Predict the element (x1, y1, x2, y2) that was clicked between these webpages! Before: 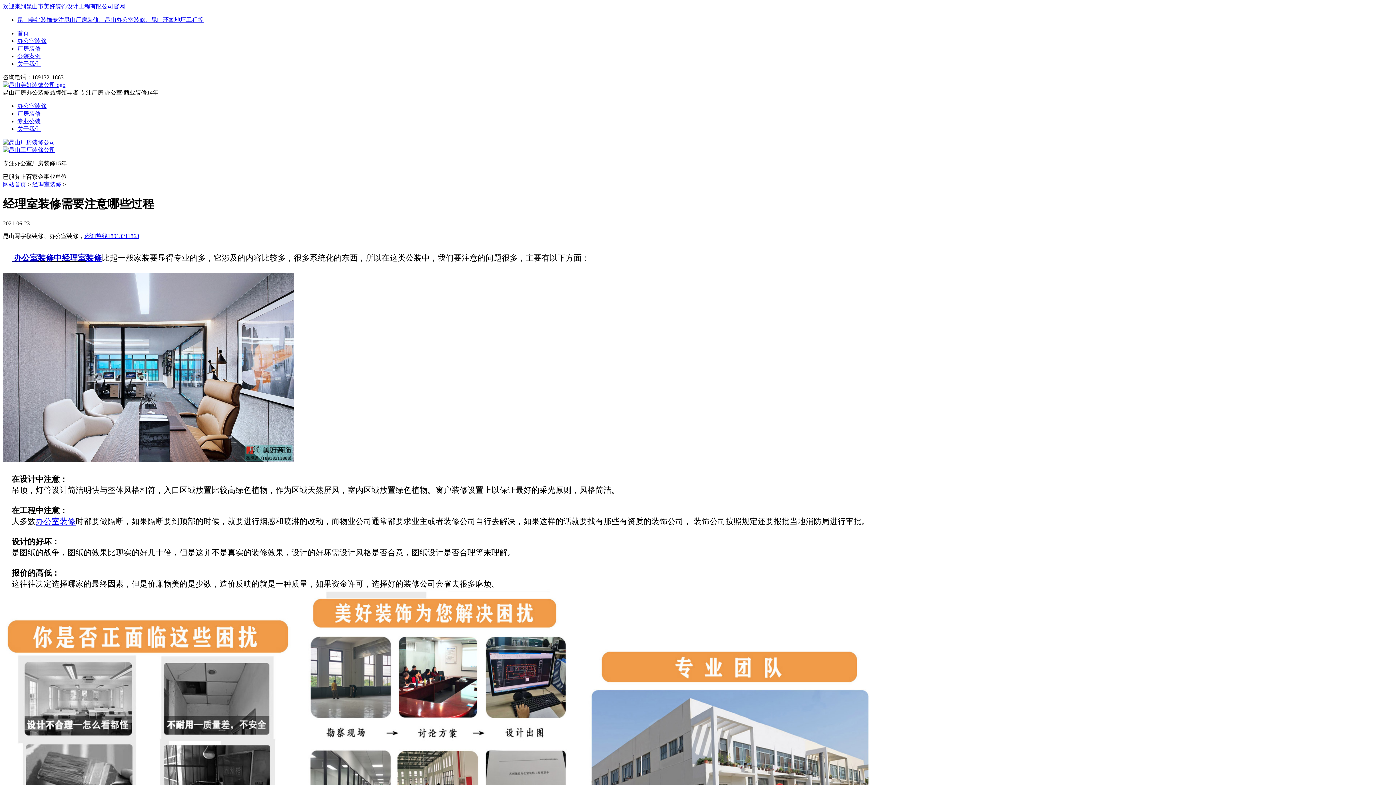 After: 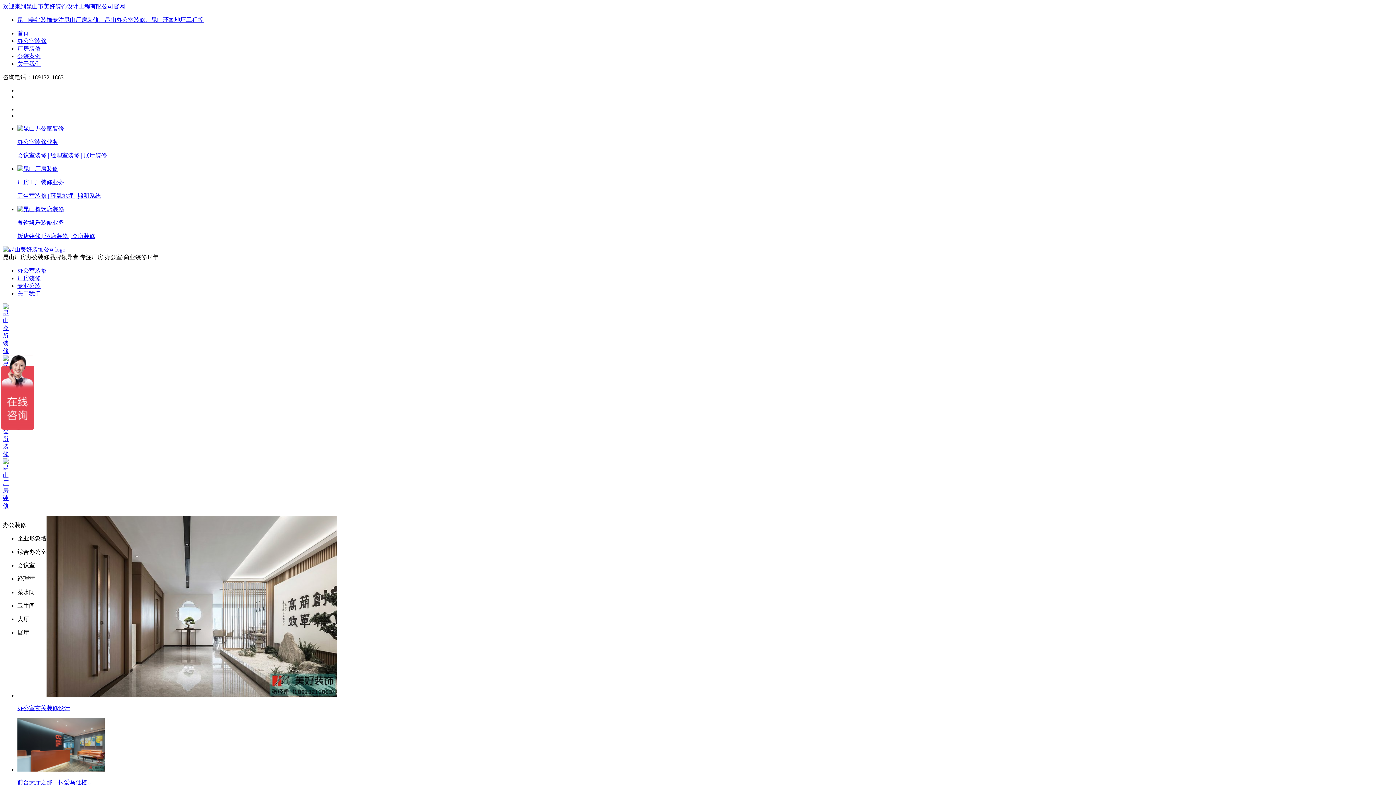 Action: bbox: (17, 16, 203, 22) label: 昆山美好装饰专注昆山厂房装修、昆山办公室装修、昆山环氧地坪工程等